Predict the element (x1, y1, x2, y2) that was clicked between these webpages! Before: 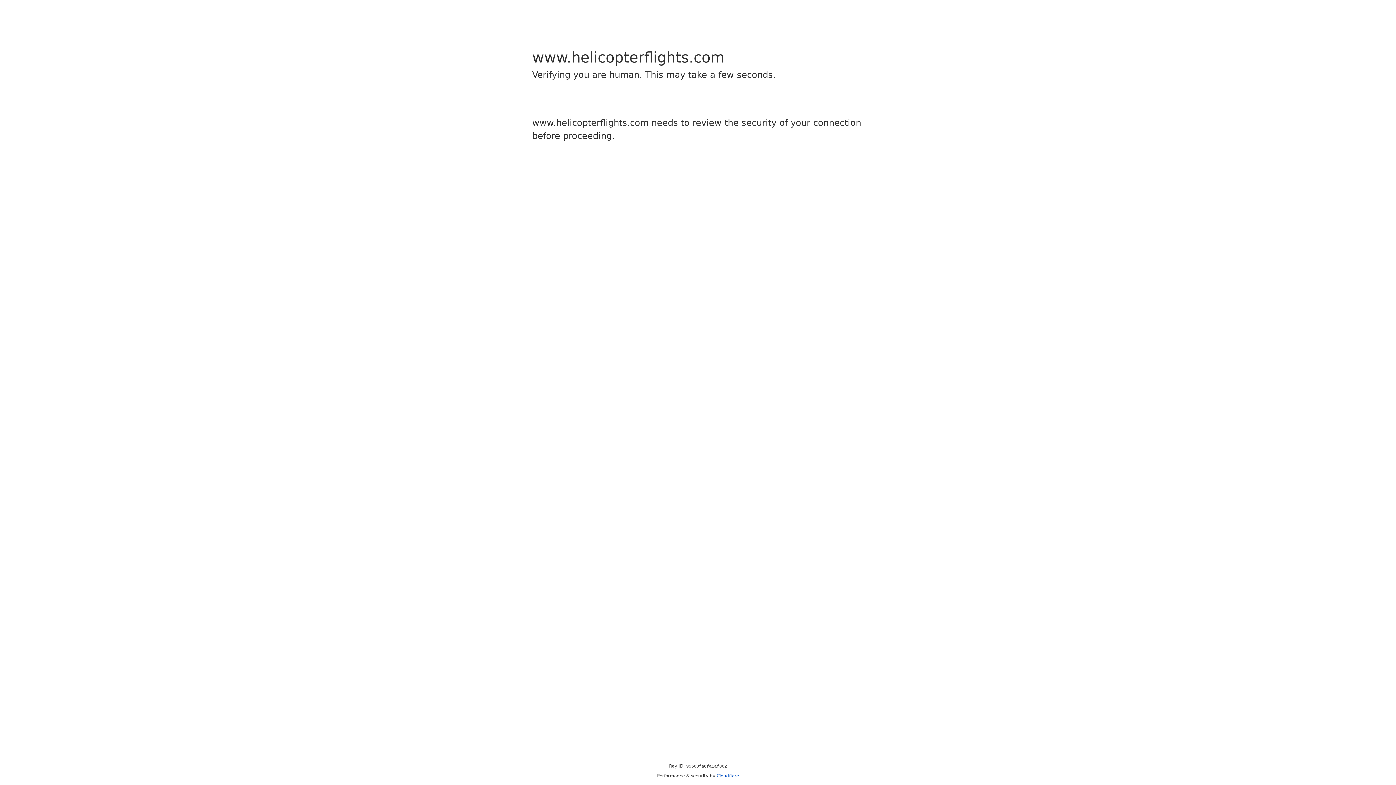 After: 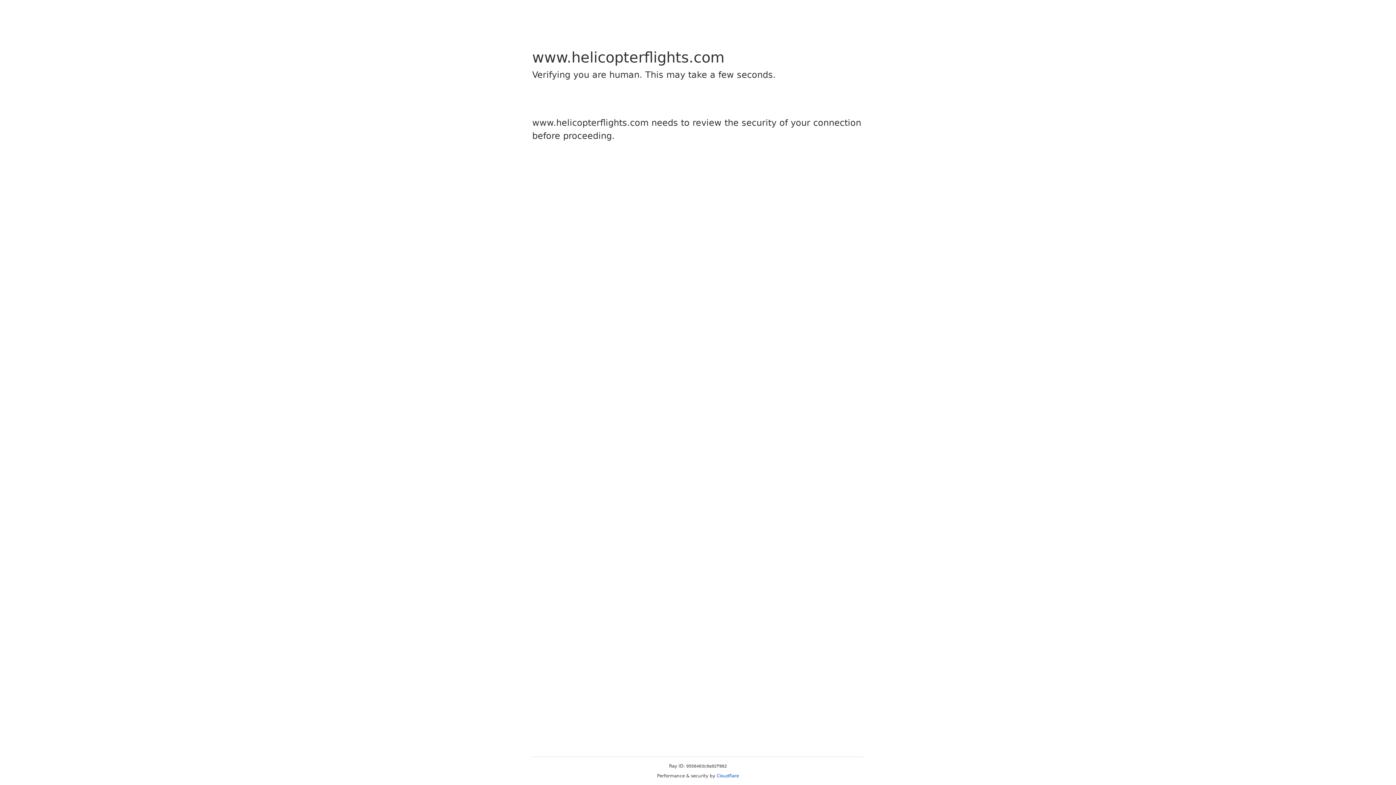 Action: label: Cloudflare bbox: (716, 773, 739, 778)